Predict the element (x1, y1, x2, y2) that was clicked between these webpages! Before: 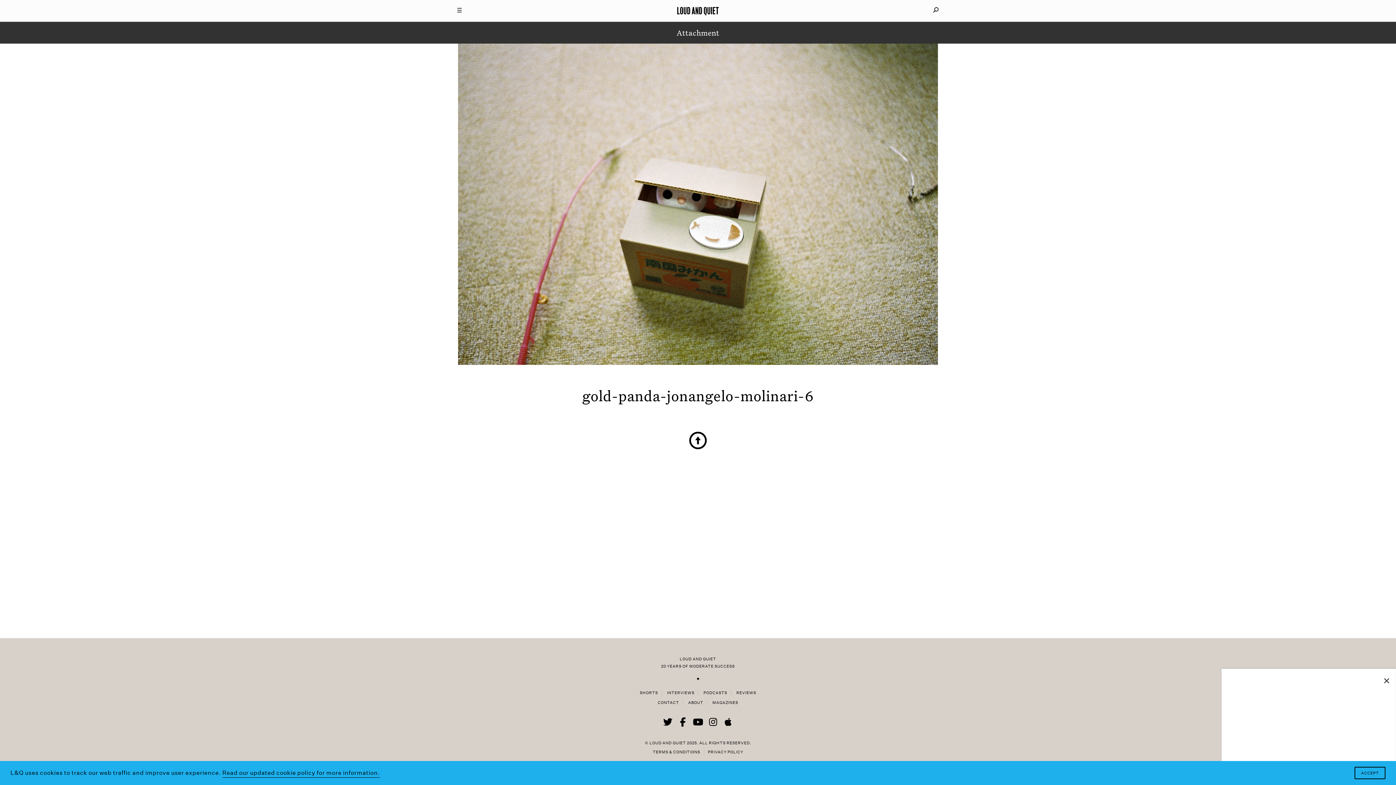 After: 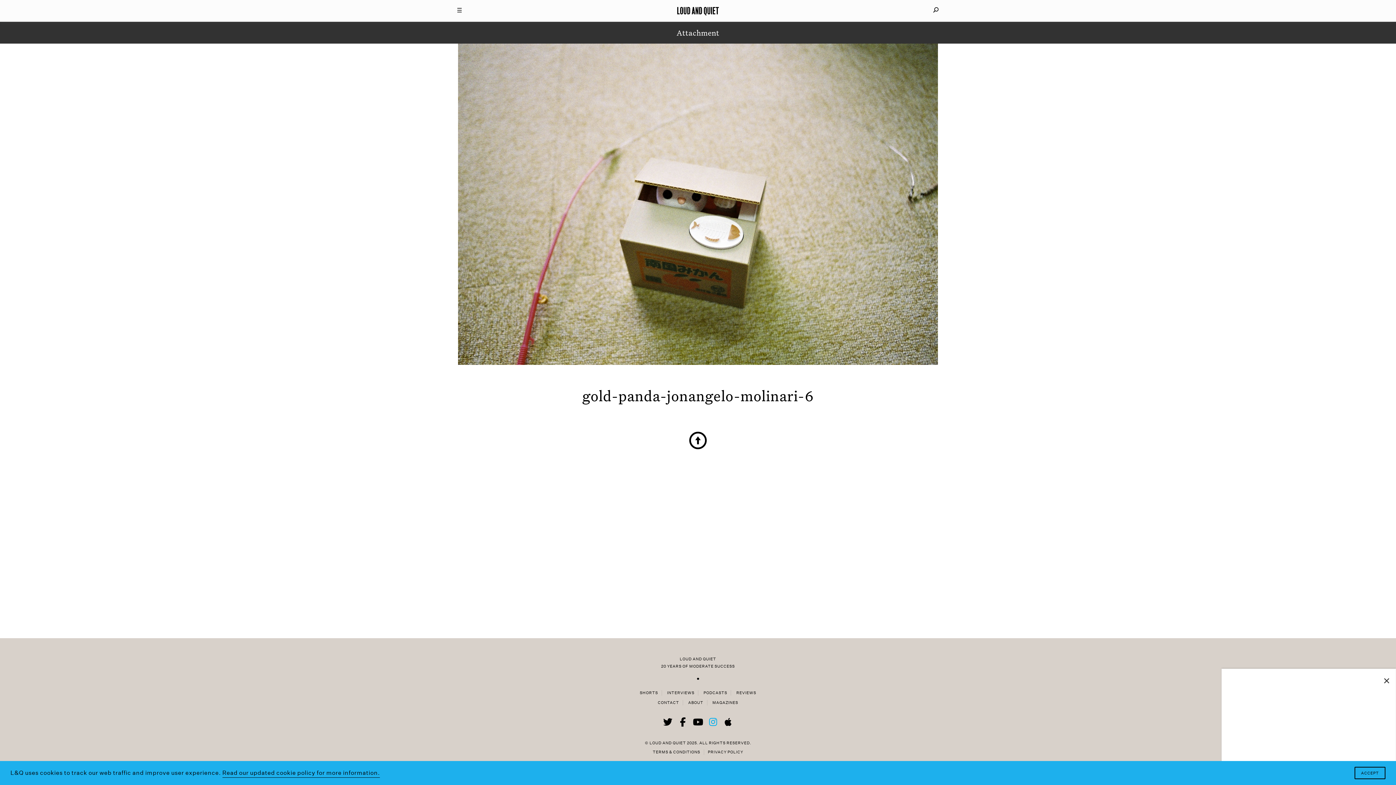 Action: bbox: (707, 717, 719, 727)